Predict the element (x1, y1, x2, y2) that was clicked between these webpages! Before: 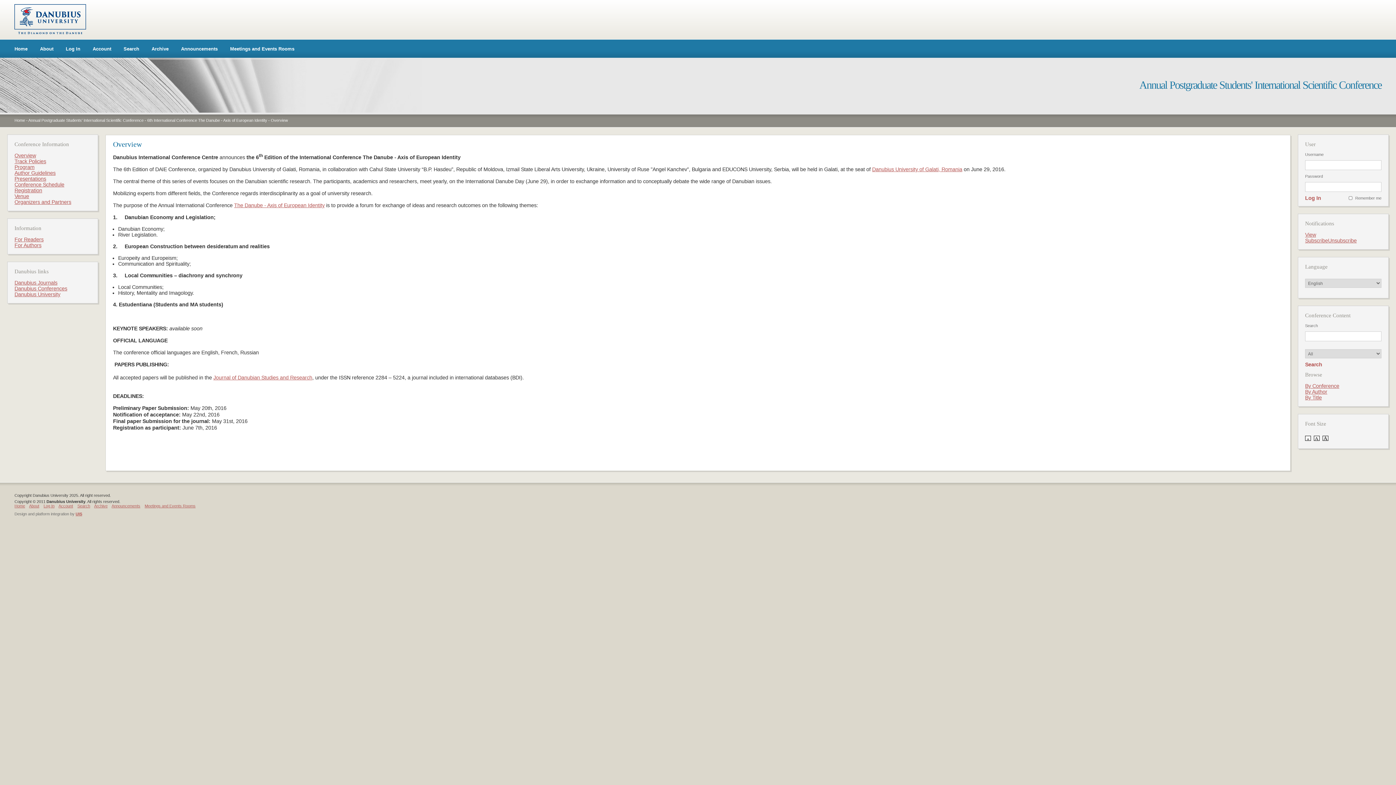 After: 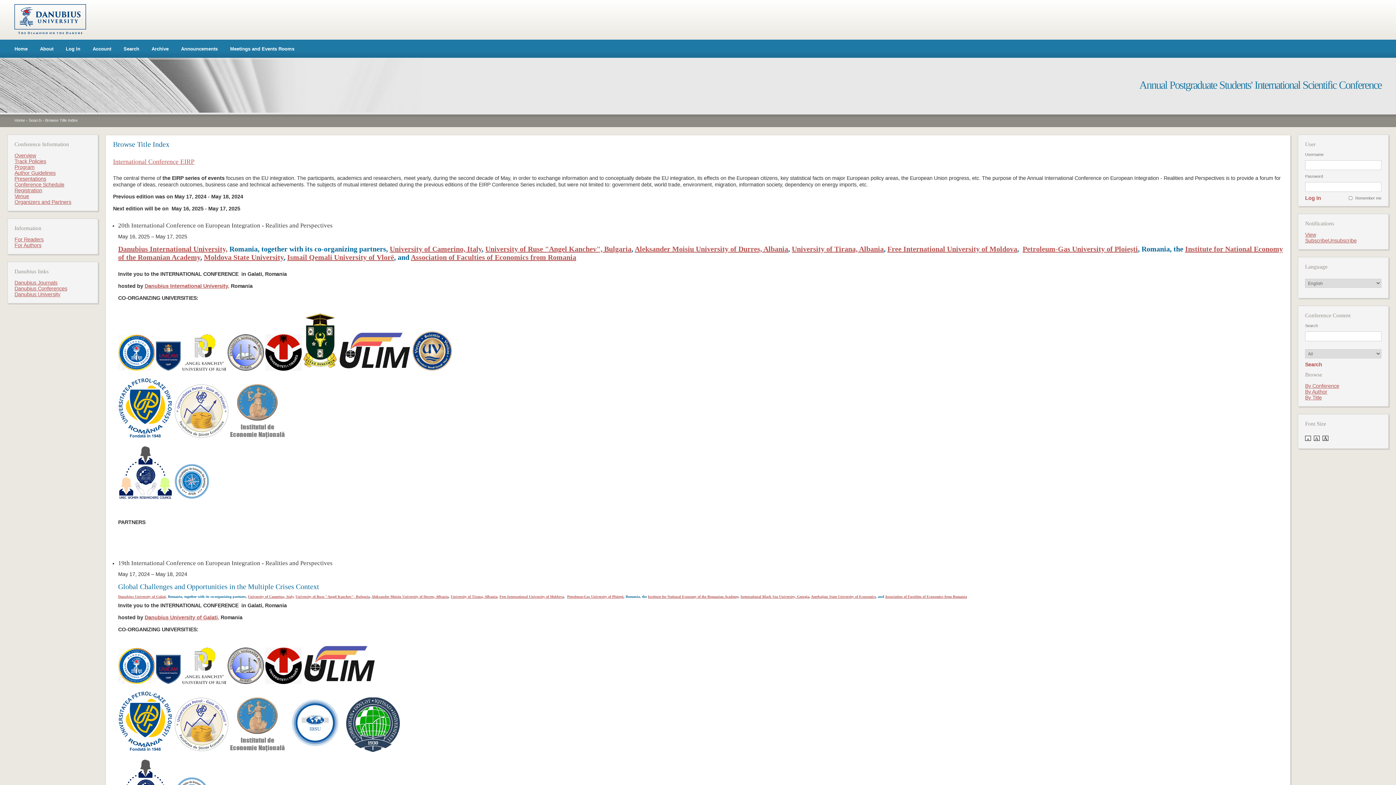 Action: label: By Conference bbox: (1305, 383, 1339, 390)